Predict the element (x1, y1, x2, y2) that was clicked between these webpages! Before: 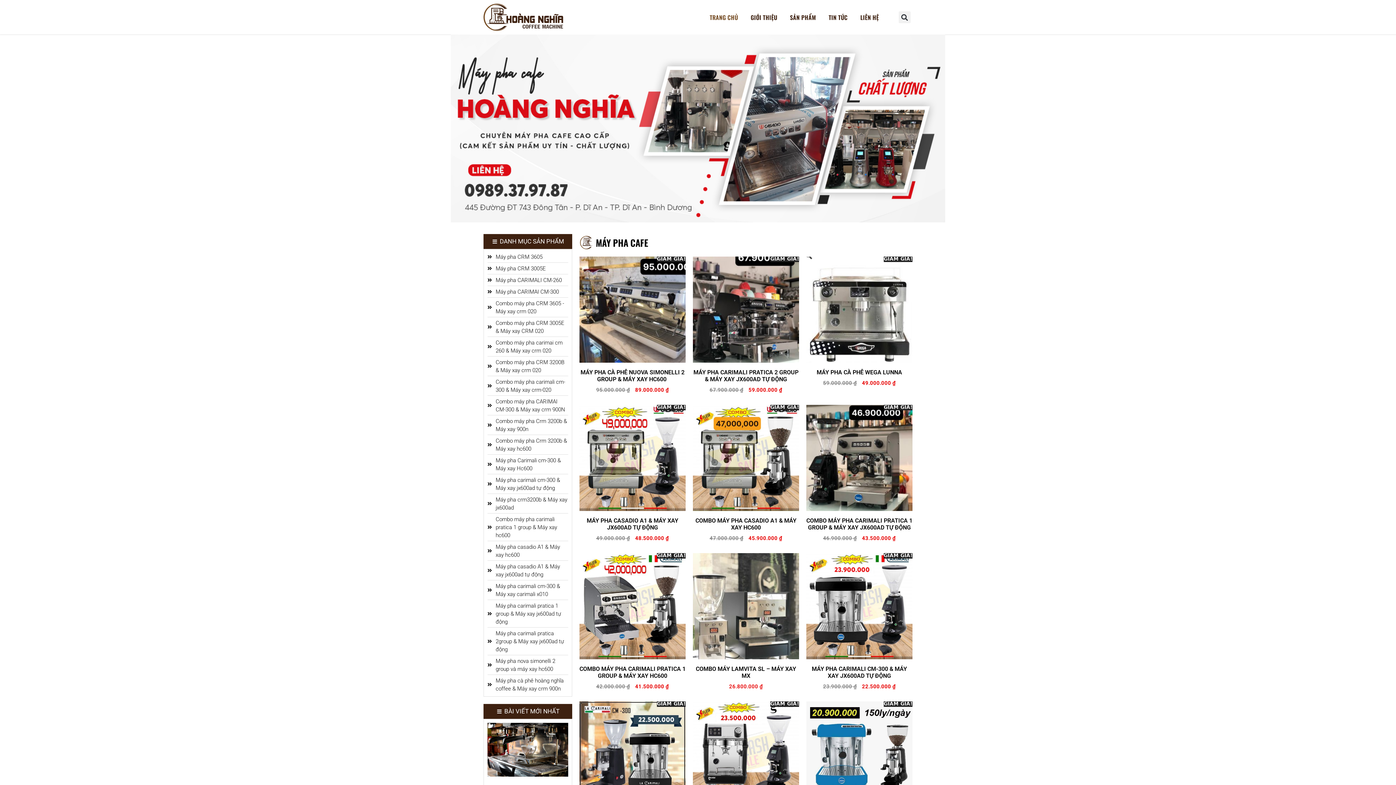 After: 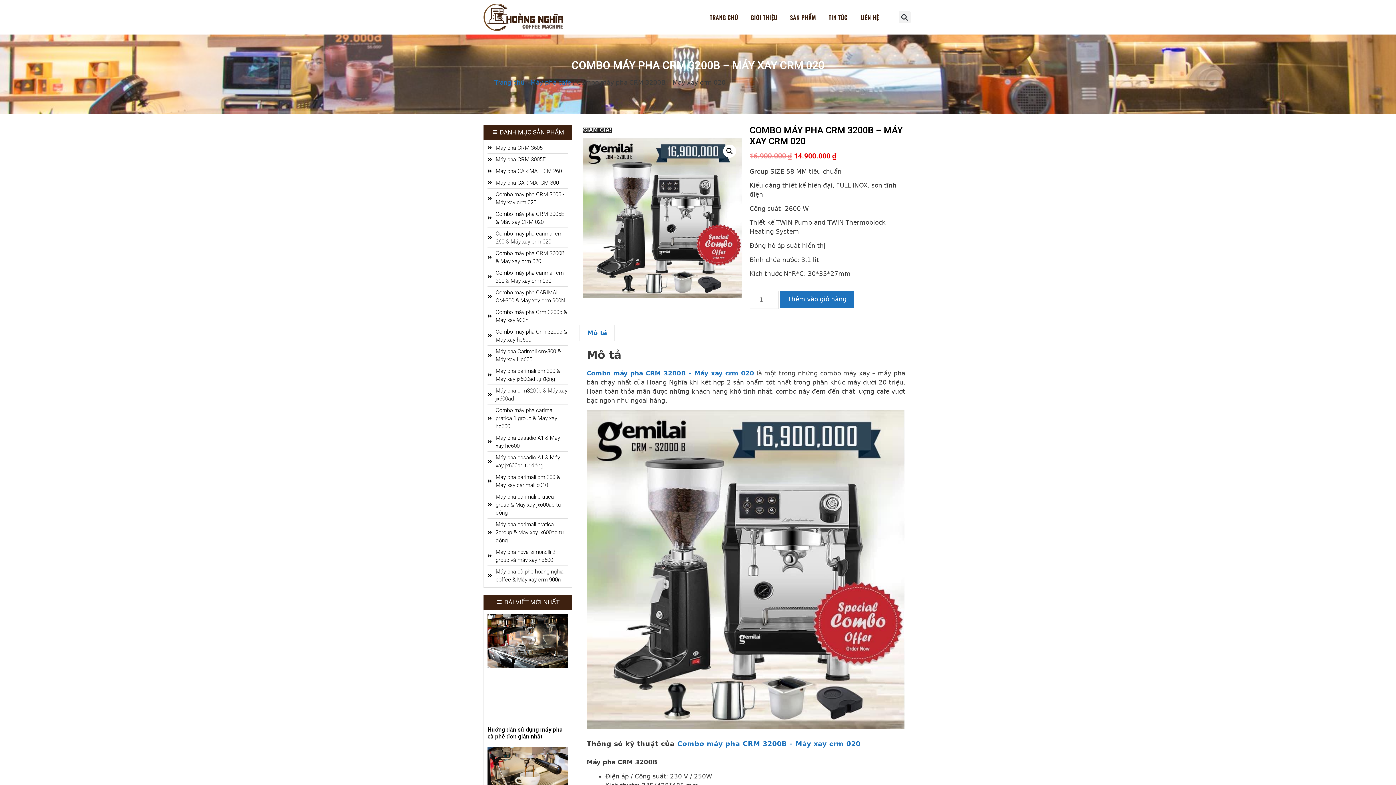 Action: bbox: (487, 358, 568, 374) label: Combo máy pha CRM 3200B & Máy xay crm 020